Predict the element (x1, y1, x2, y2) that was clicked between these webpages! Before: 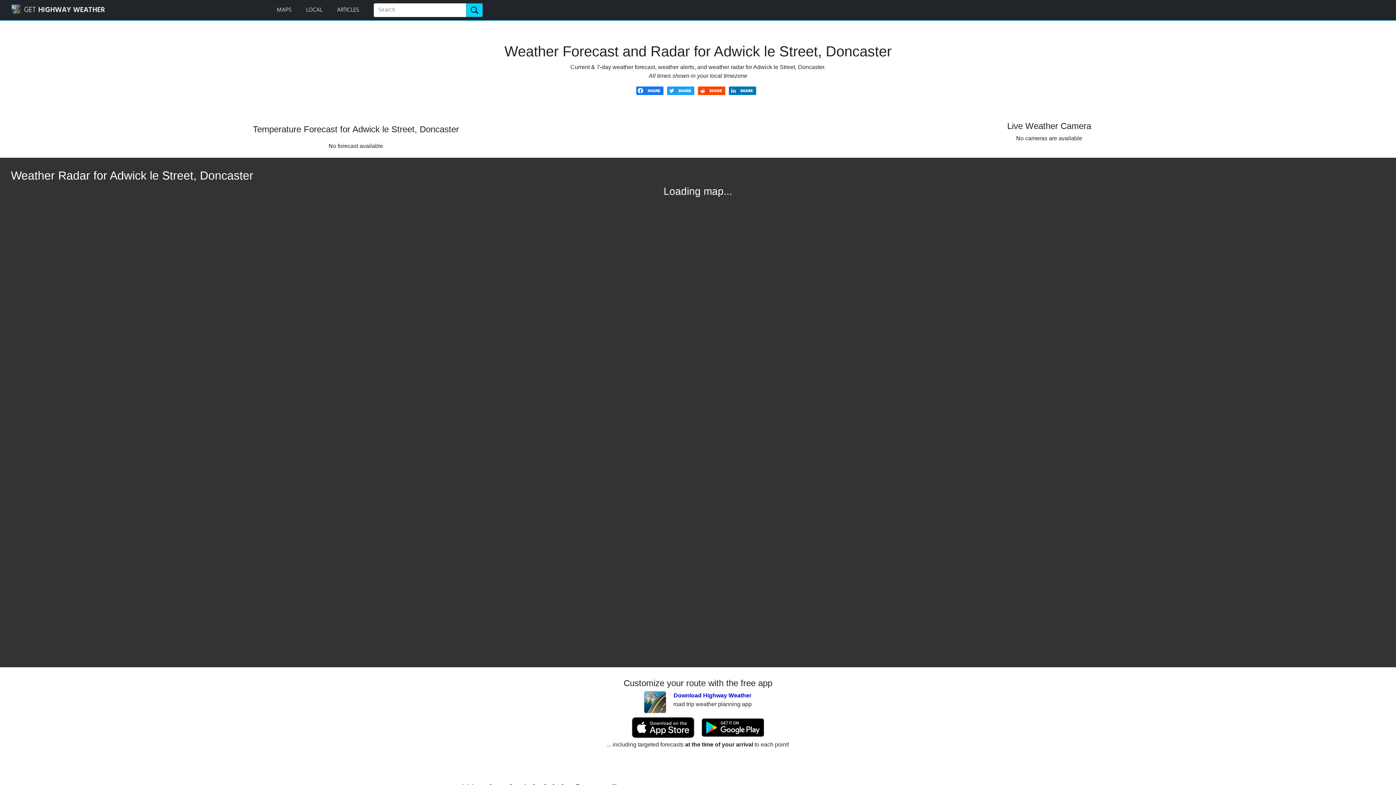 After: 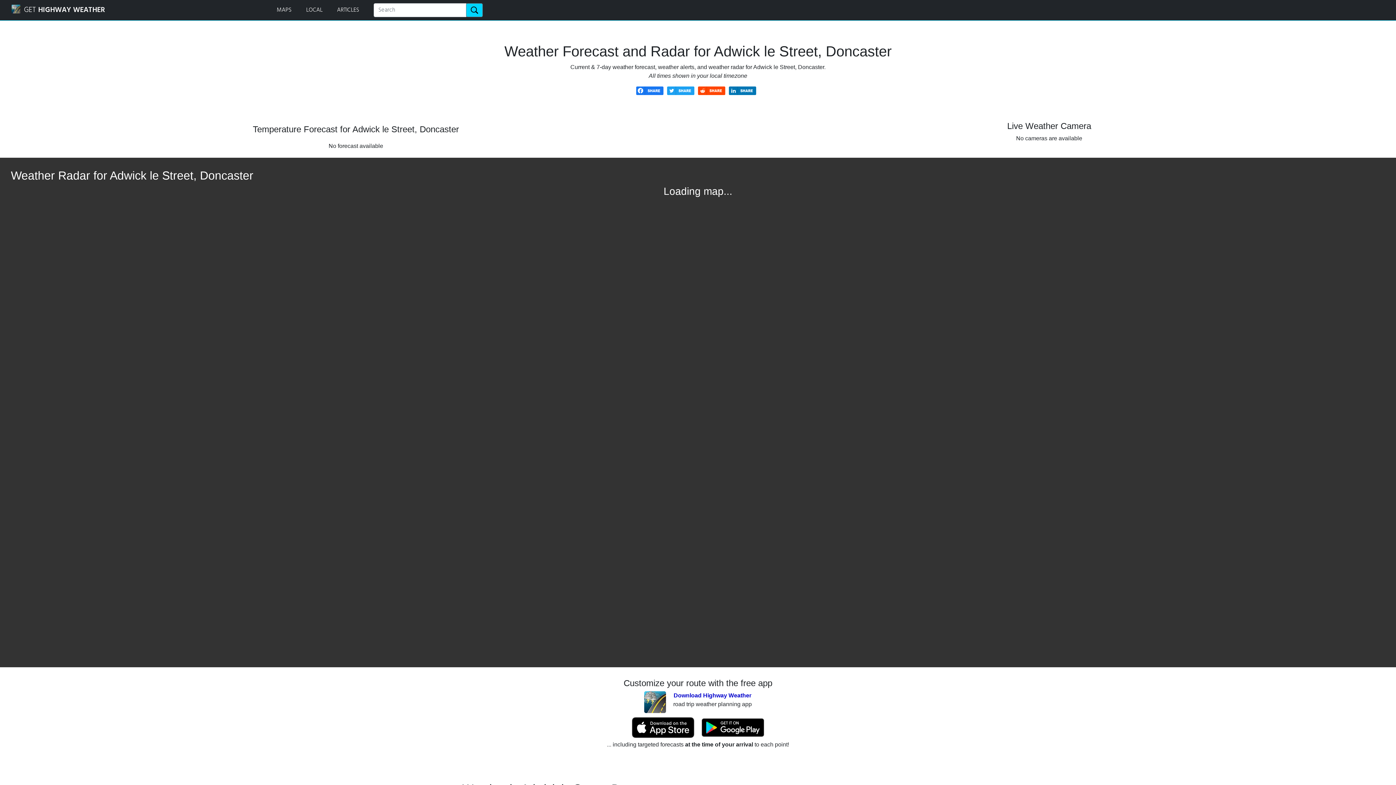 Action: bbox: (698, 87, 725, 93)